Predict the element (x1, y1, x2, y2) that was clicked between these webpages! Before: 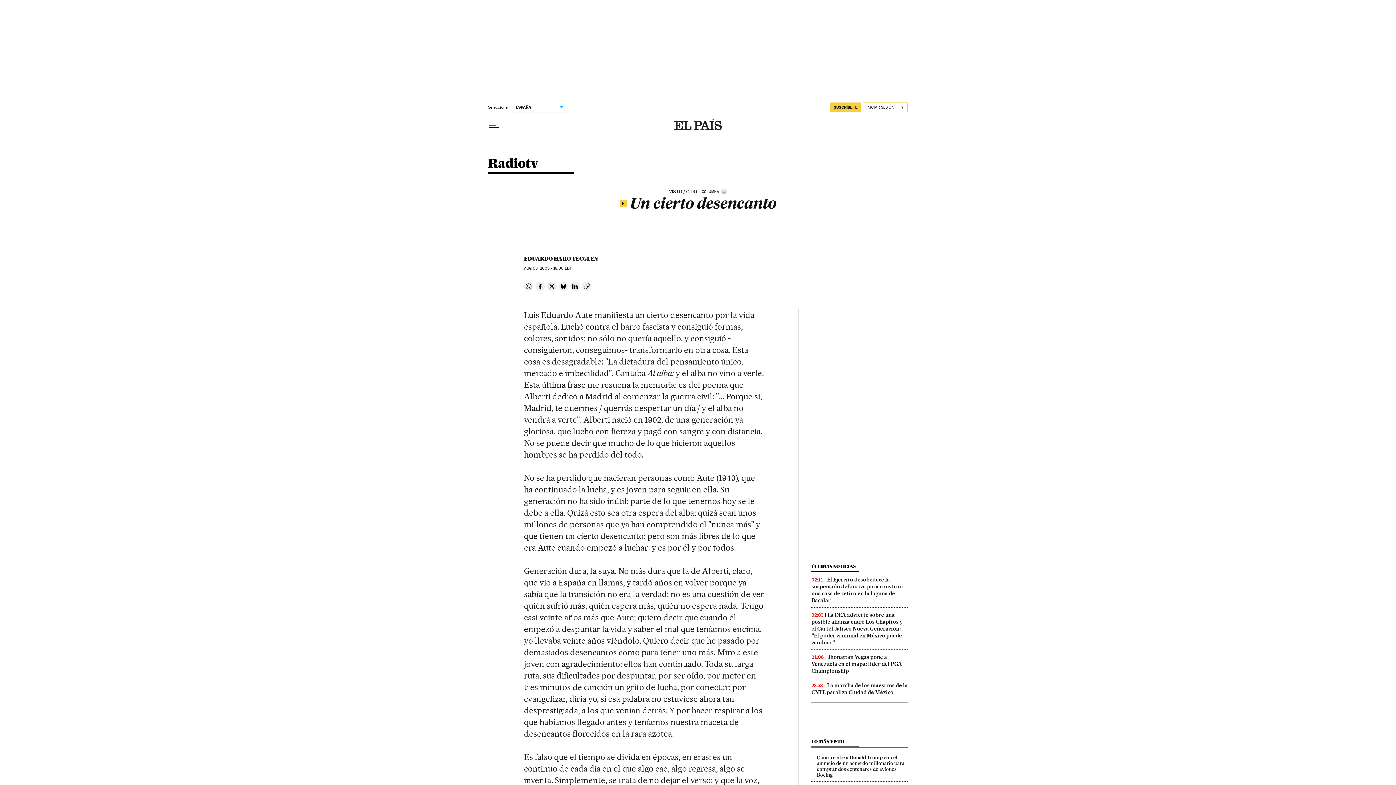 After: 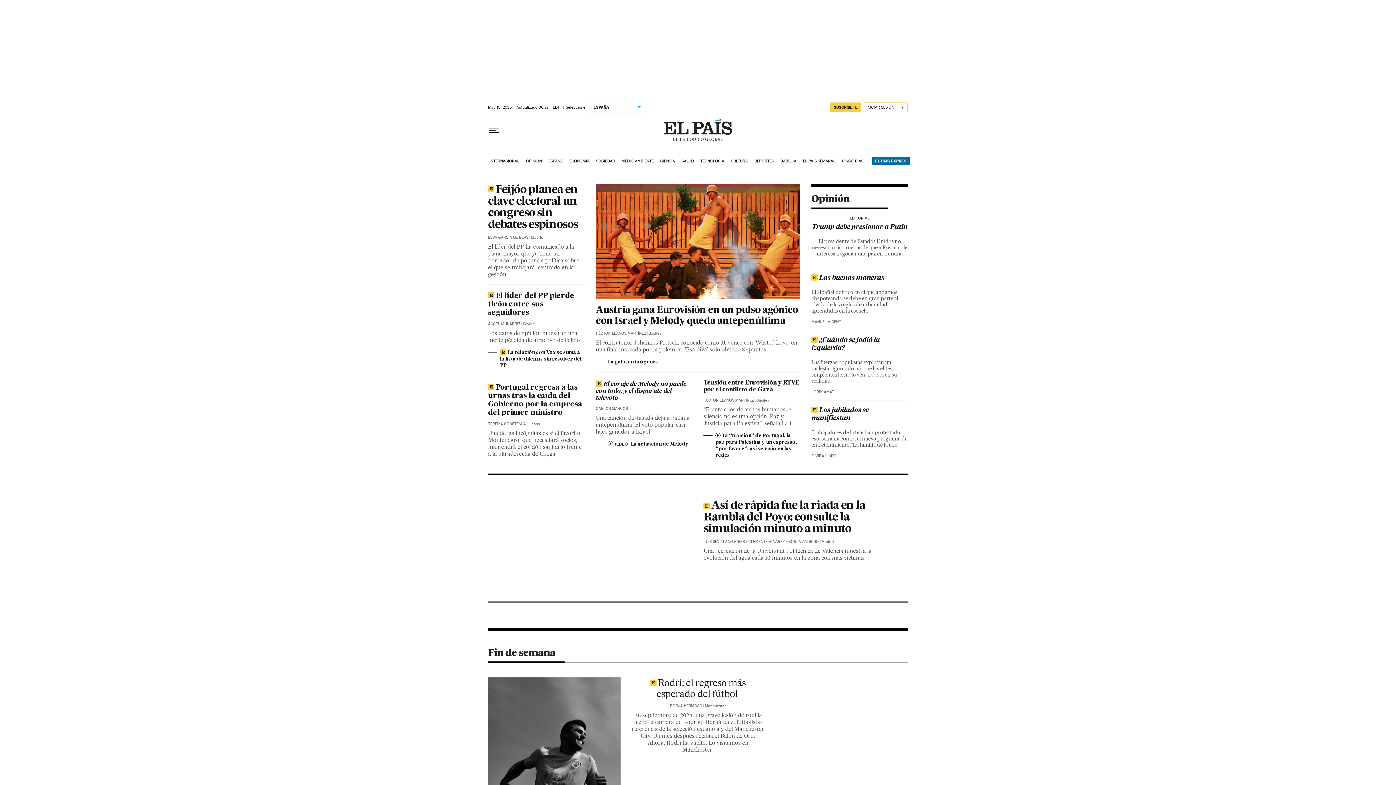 Action: bbox: (674, 119, 721, 131)